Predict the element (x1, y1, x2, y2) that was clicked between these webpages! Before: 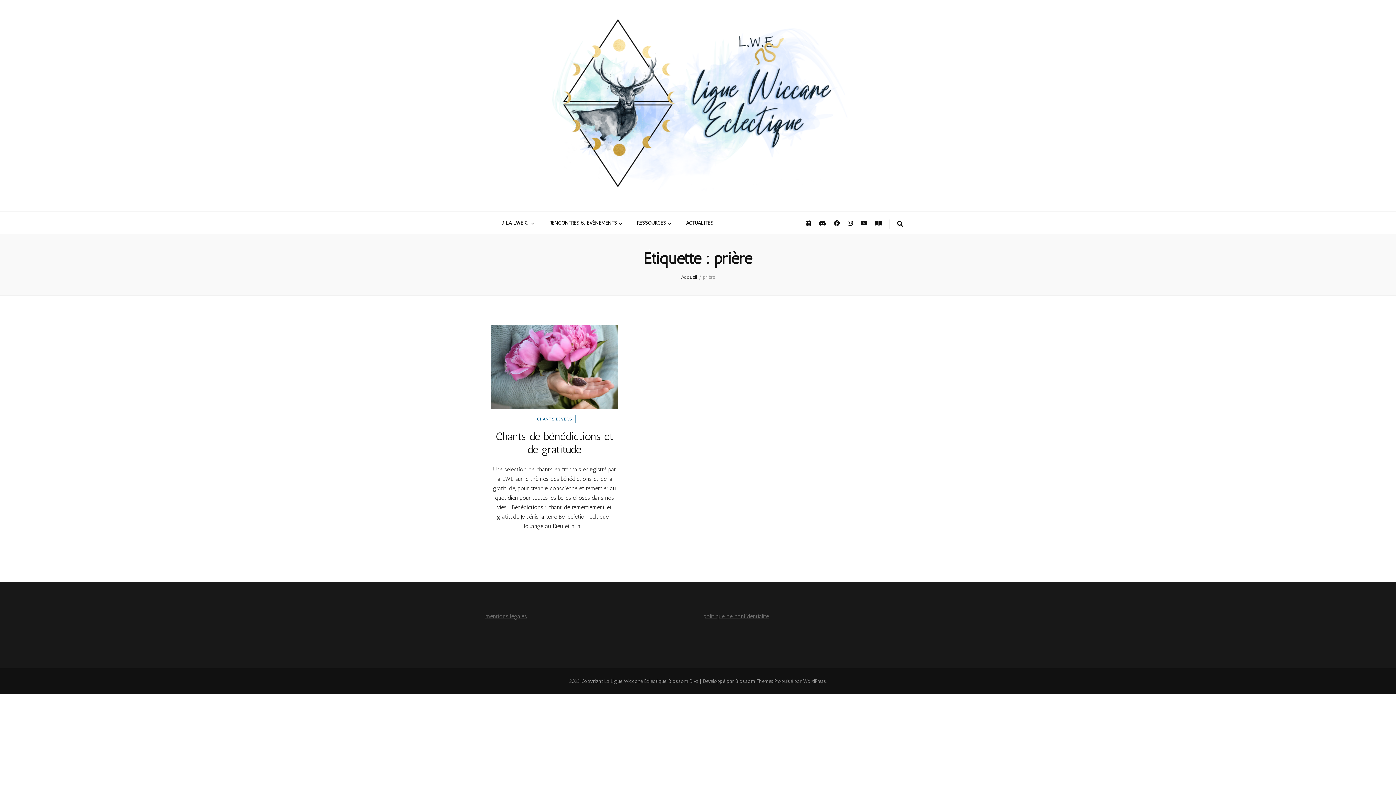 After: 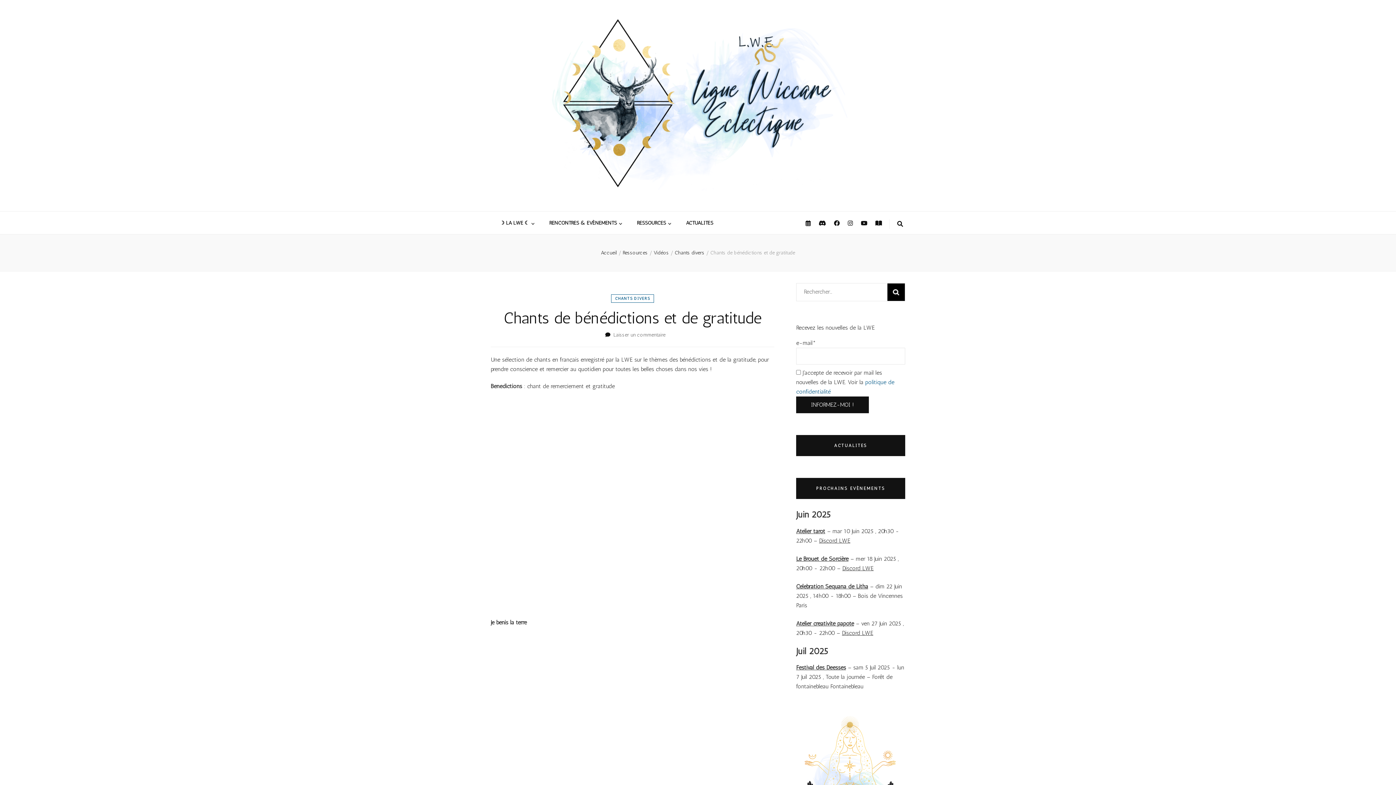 Action: bbox: (495, 430, 613, 456) label: Chants de bénédictions et de gratitude